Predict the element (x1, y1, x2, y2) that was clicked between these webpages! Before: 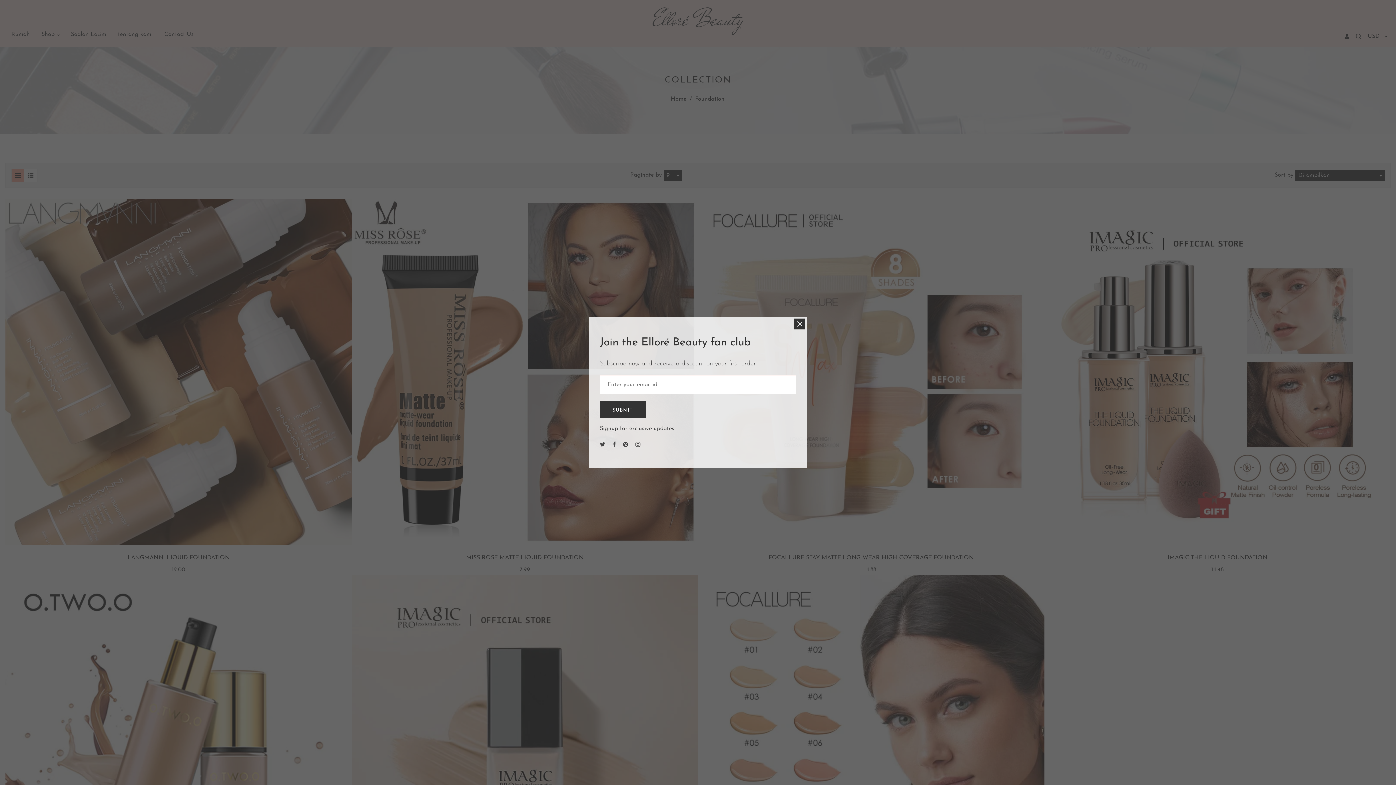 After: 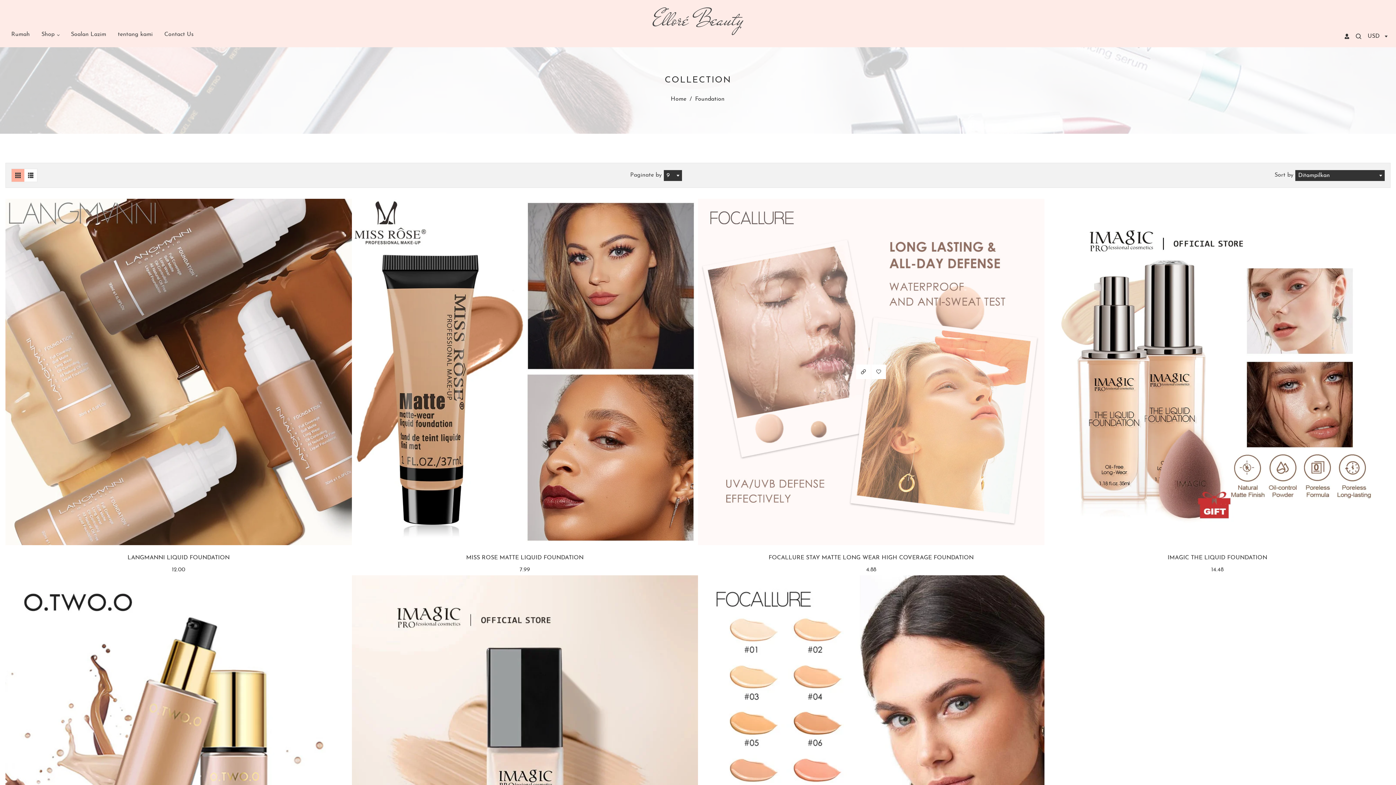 Action: bbox: (794, 318, 805, 329)